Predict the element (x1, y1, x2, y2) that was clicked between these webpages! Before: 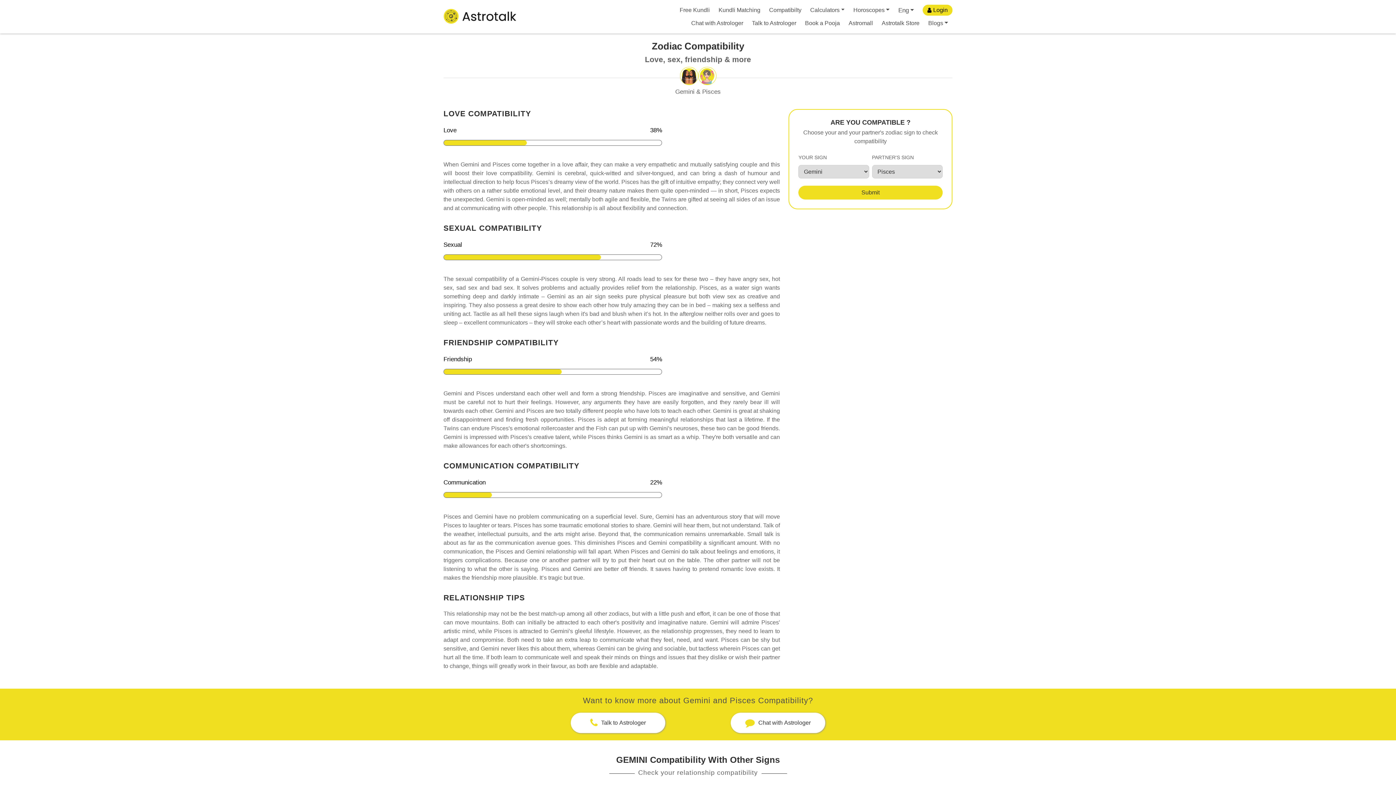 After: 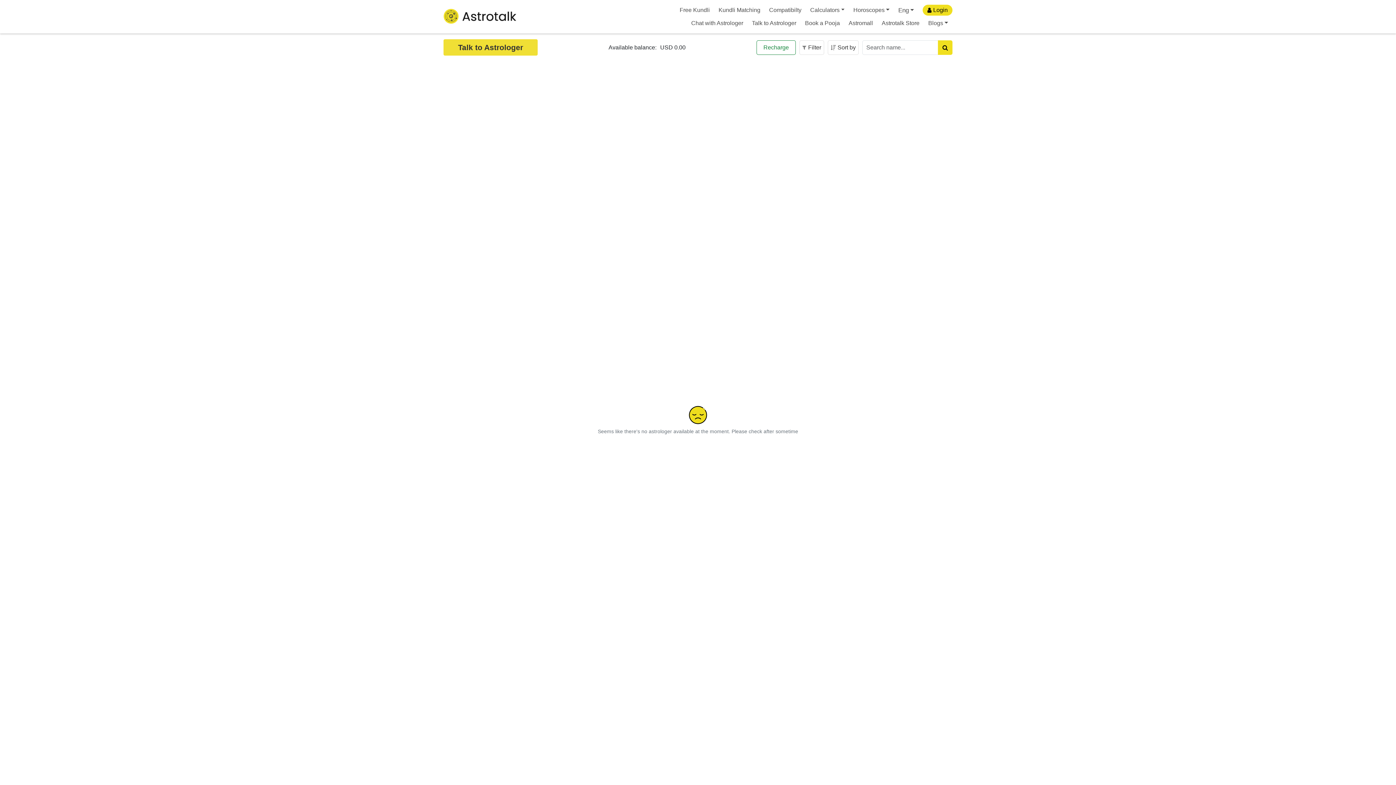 Action: bbox: (570, 713, 665, 733) label: Talk to Astrologer